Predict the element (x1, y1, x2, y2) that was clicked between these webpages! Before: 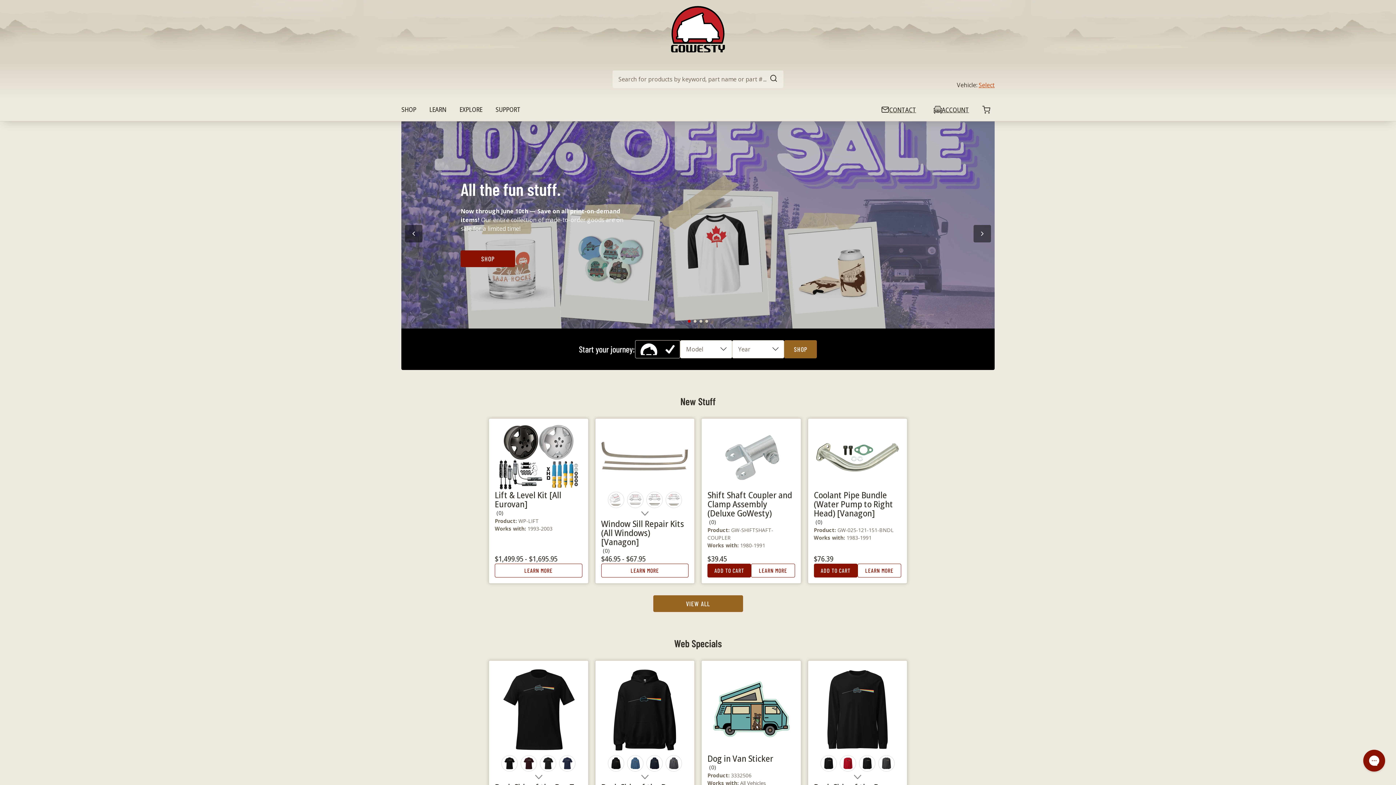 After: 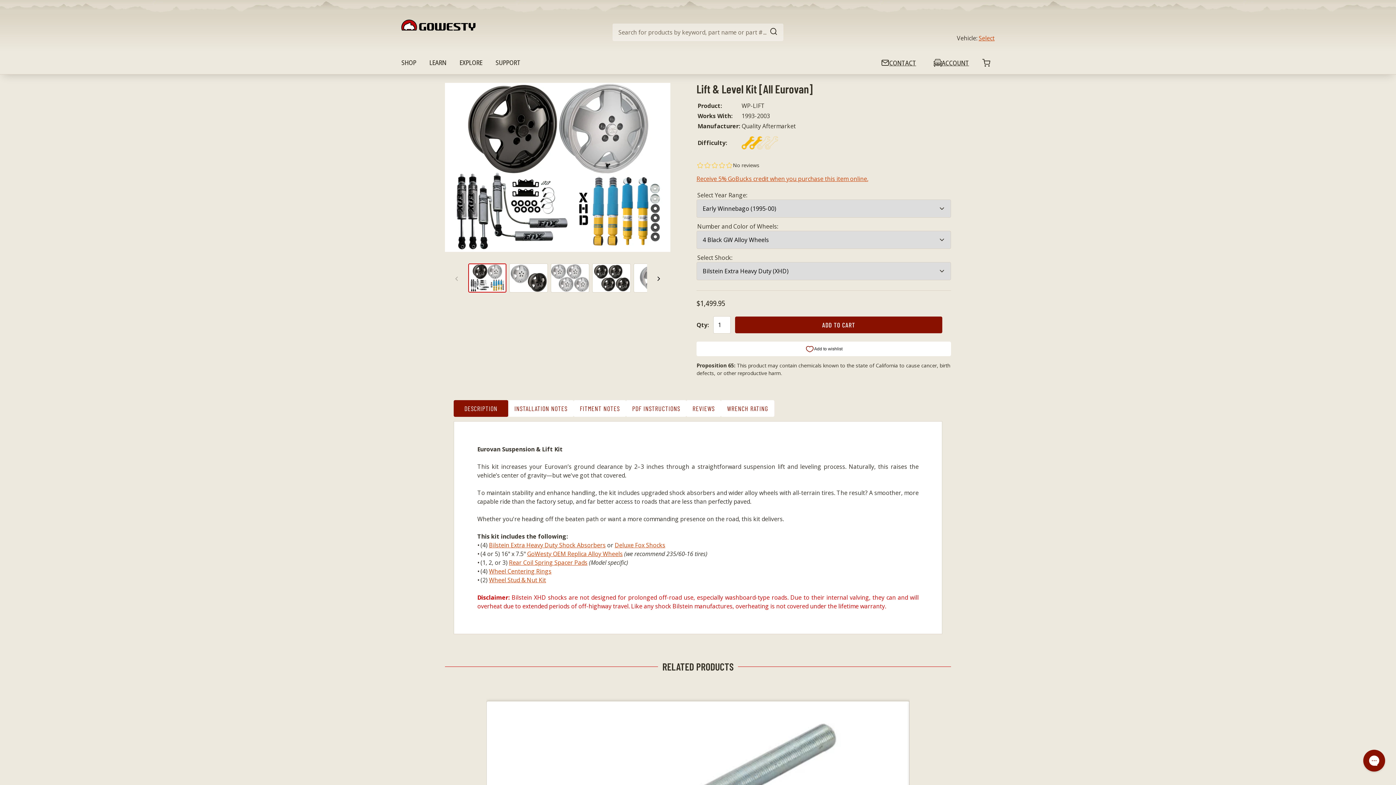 Action: label: LEARN MORE bbox: (494, 563, 582, 577)